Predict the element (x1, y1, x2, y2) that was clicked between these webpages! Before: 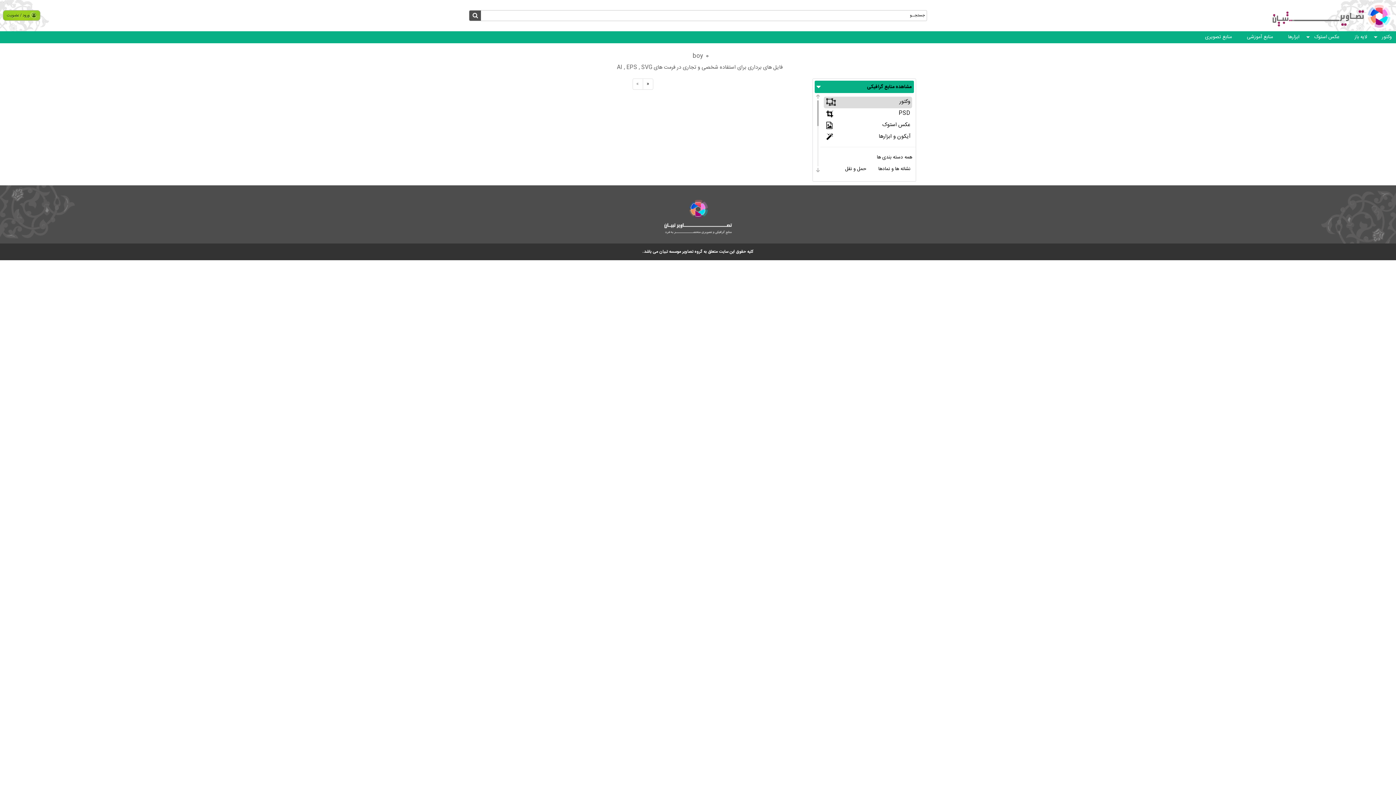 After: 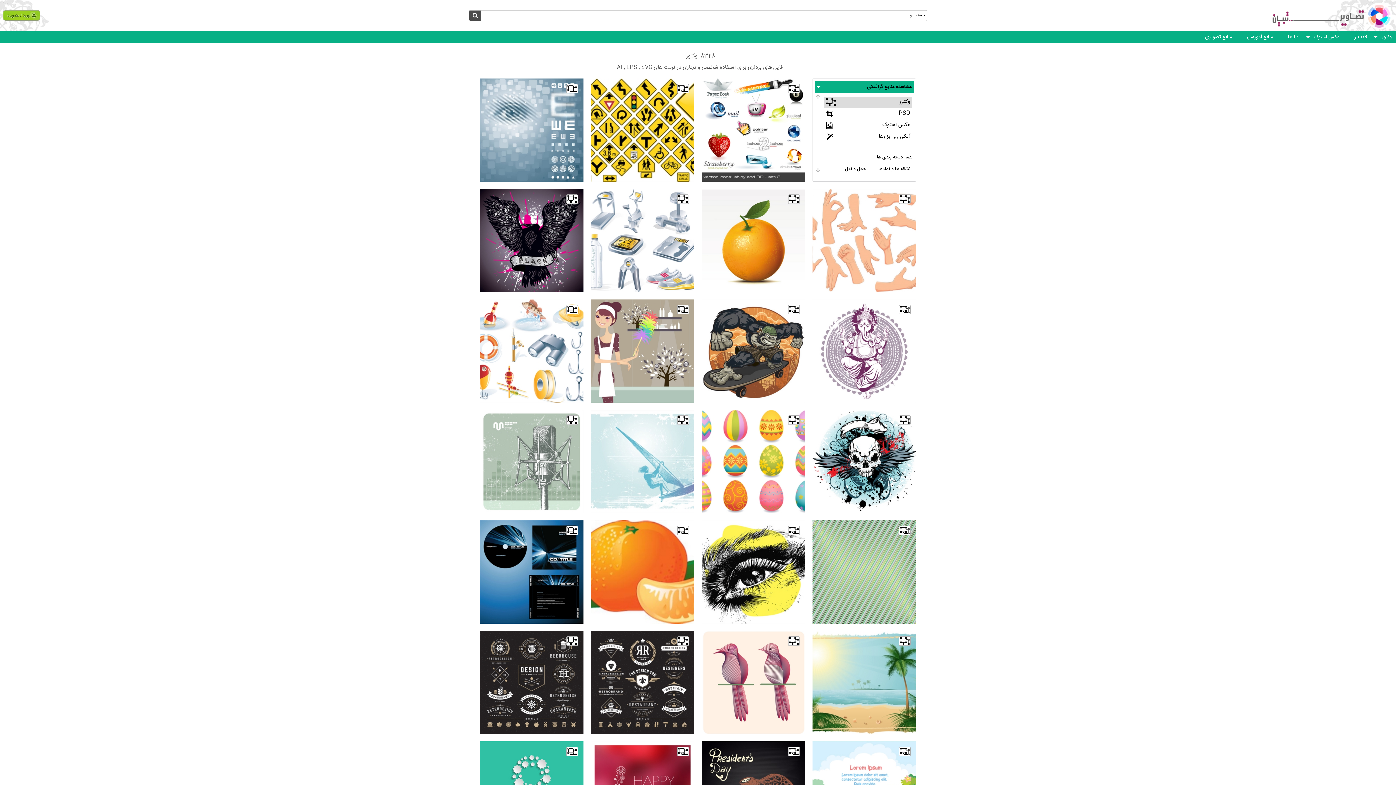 Action: label: وکتور bbox: (1375, 33, 1396, 41)